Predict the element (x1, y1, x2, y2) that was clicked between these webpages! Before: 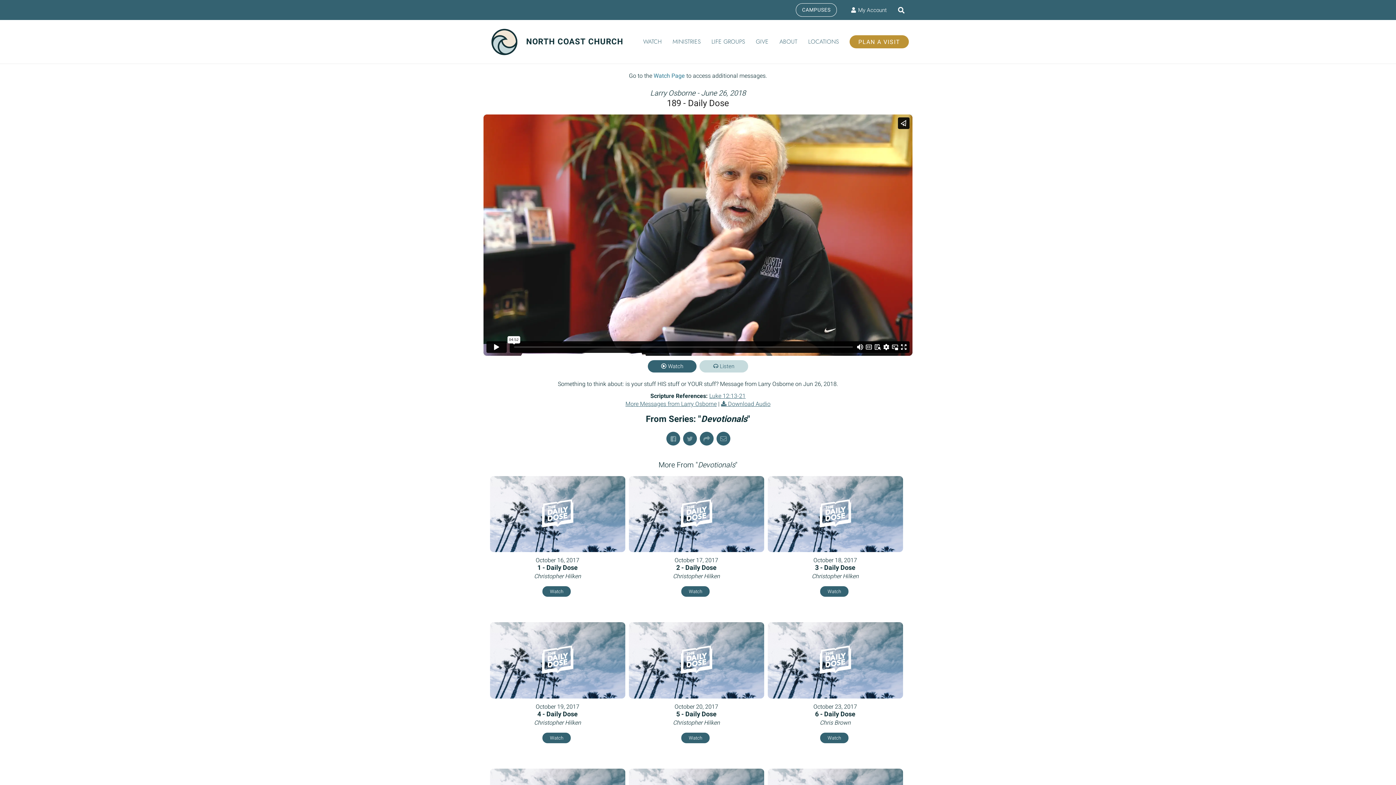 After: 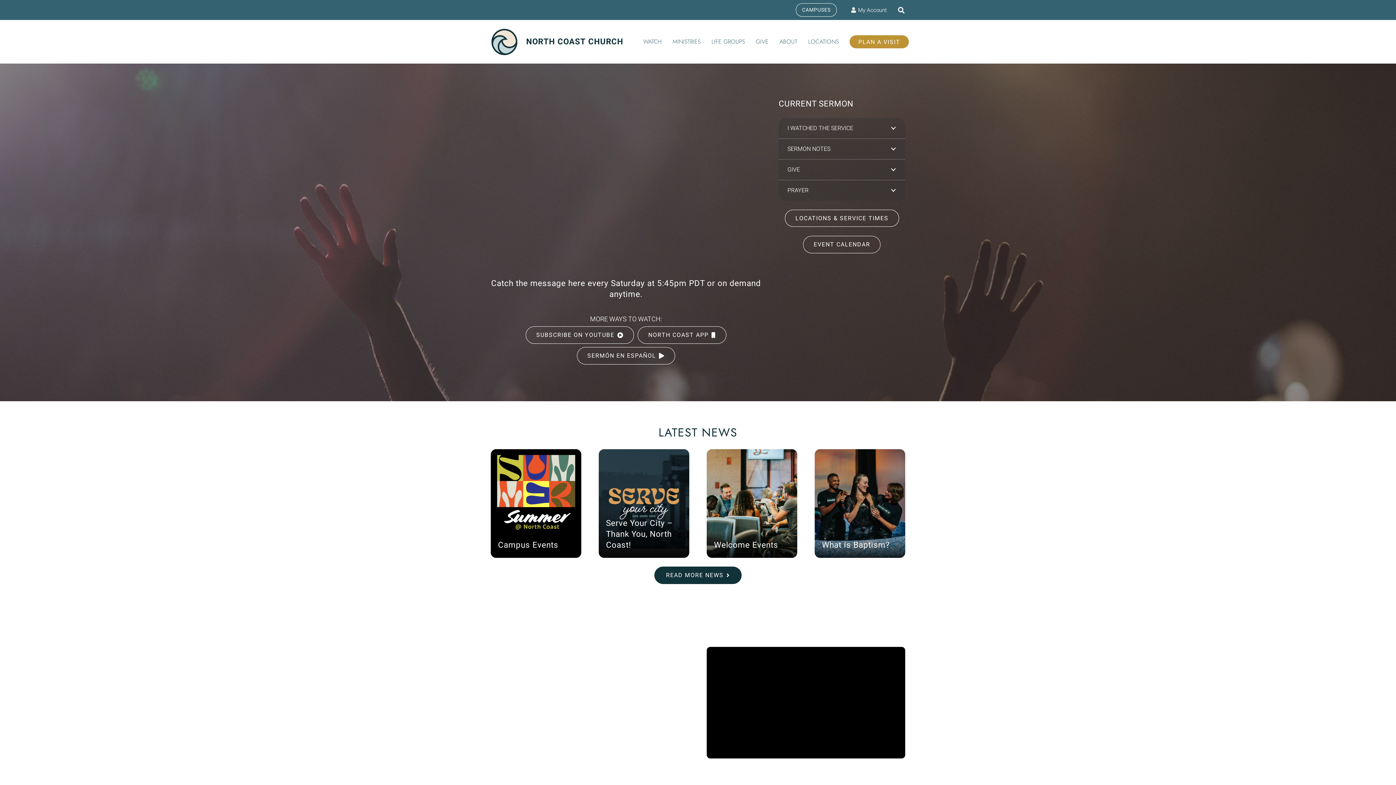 Action: label: NORTH COAST CHURCH bbox: (526, 36, 623, 47)